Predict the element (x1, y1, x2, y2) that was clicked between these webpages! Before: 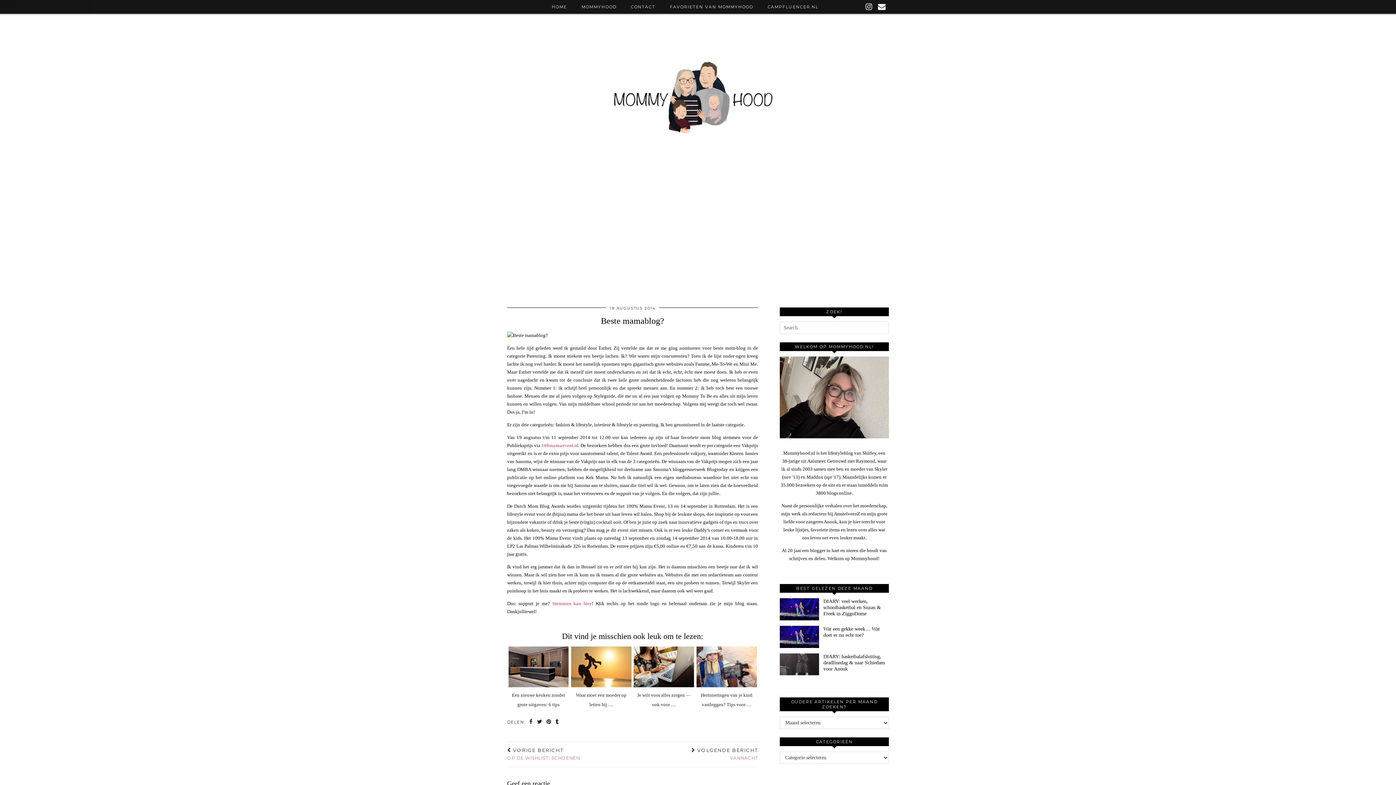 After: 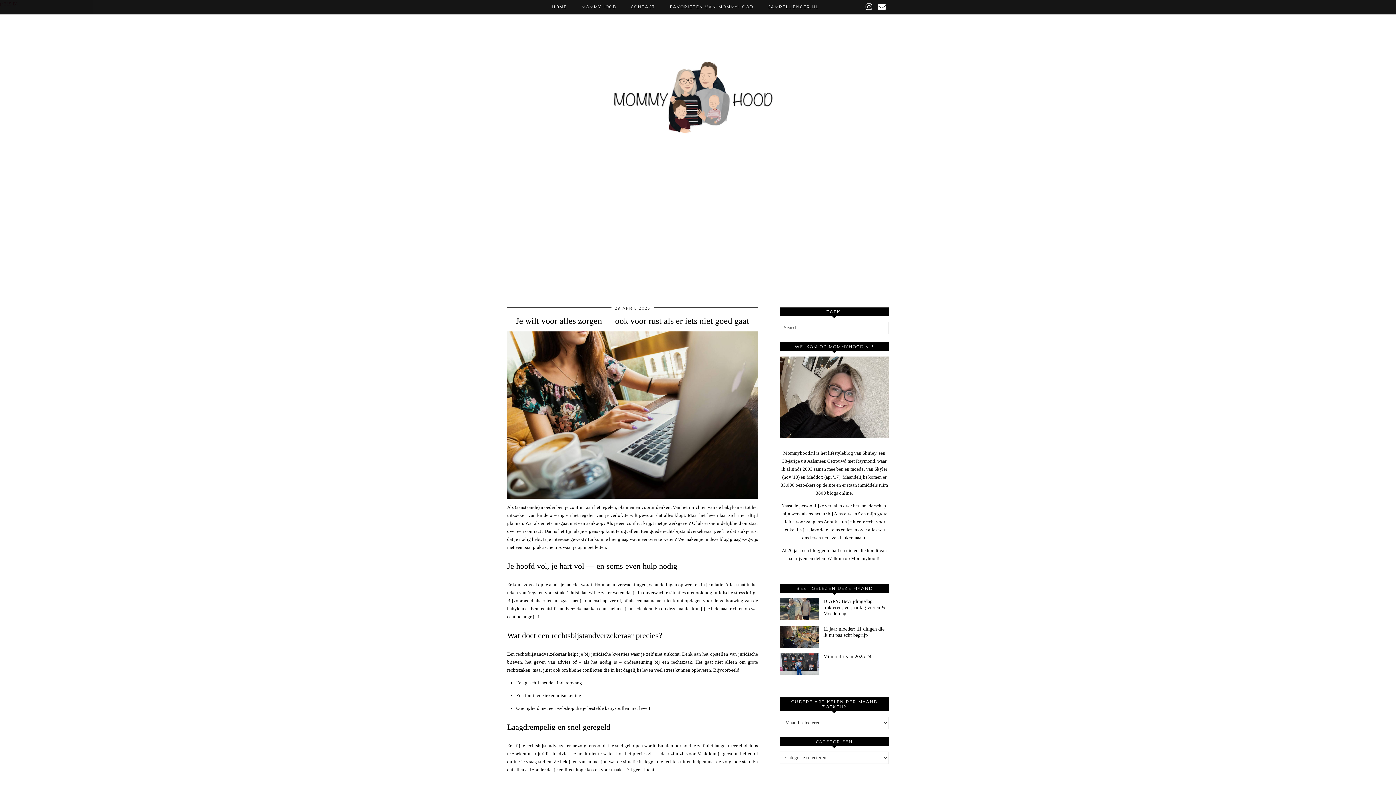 Action: bbox: (633, 646, 694, 687)